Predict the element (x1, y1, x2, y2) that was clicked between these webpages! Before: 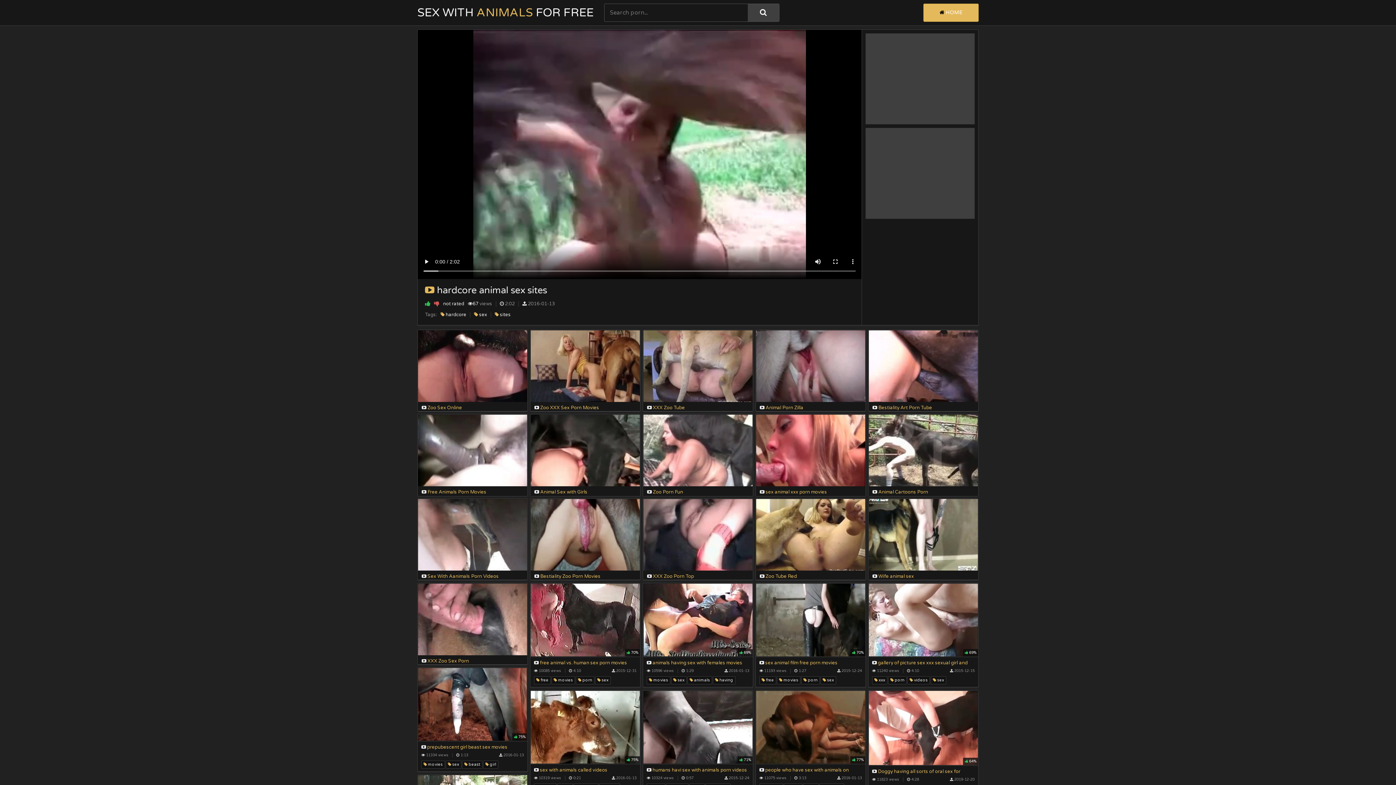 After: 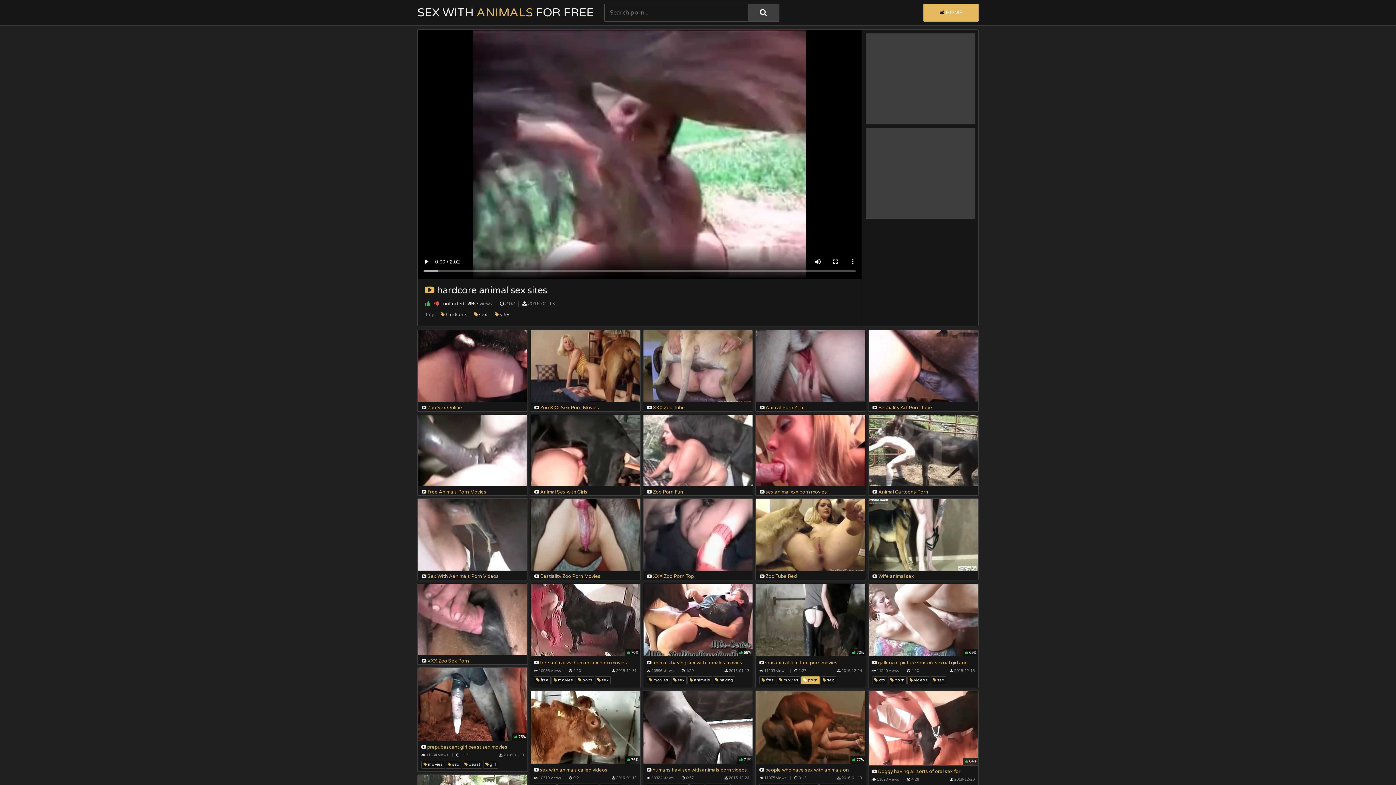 Action: label:  porn bbox: (801, 676, 820, 684)